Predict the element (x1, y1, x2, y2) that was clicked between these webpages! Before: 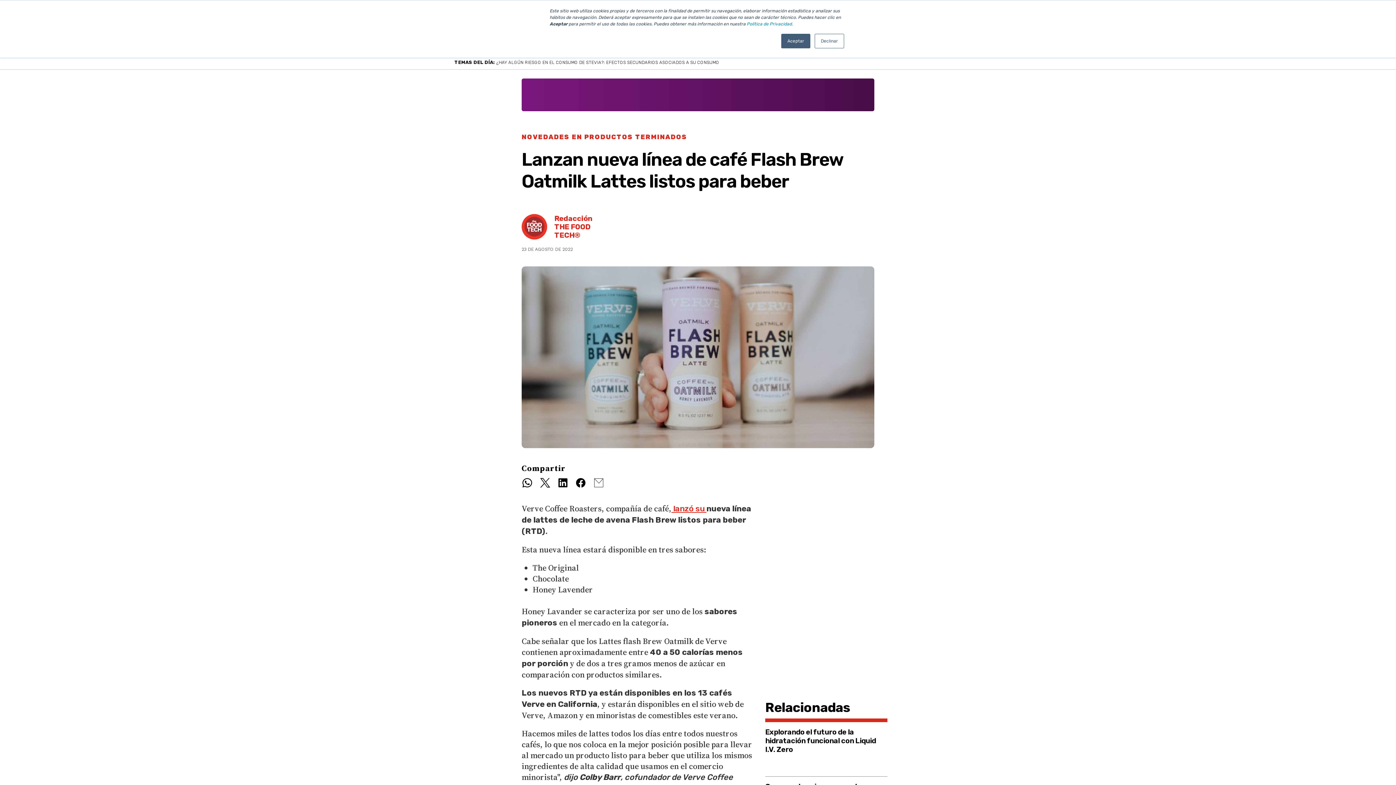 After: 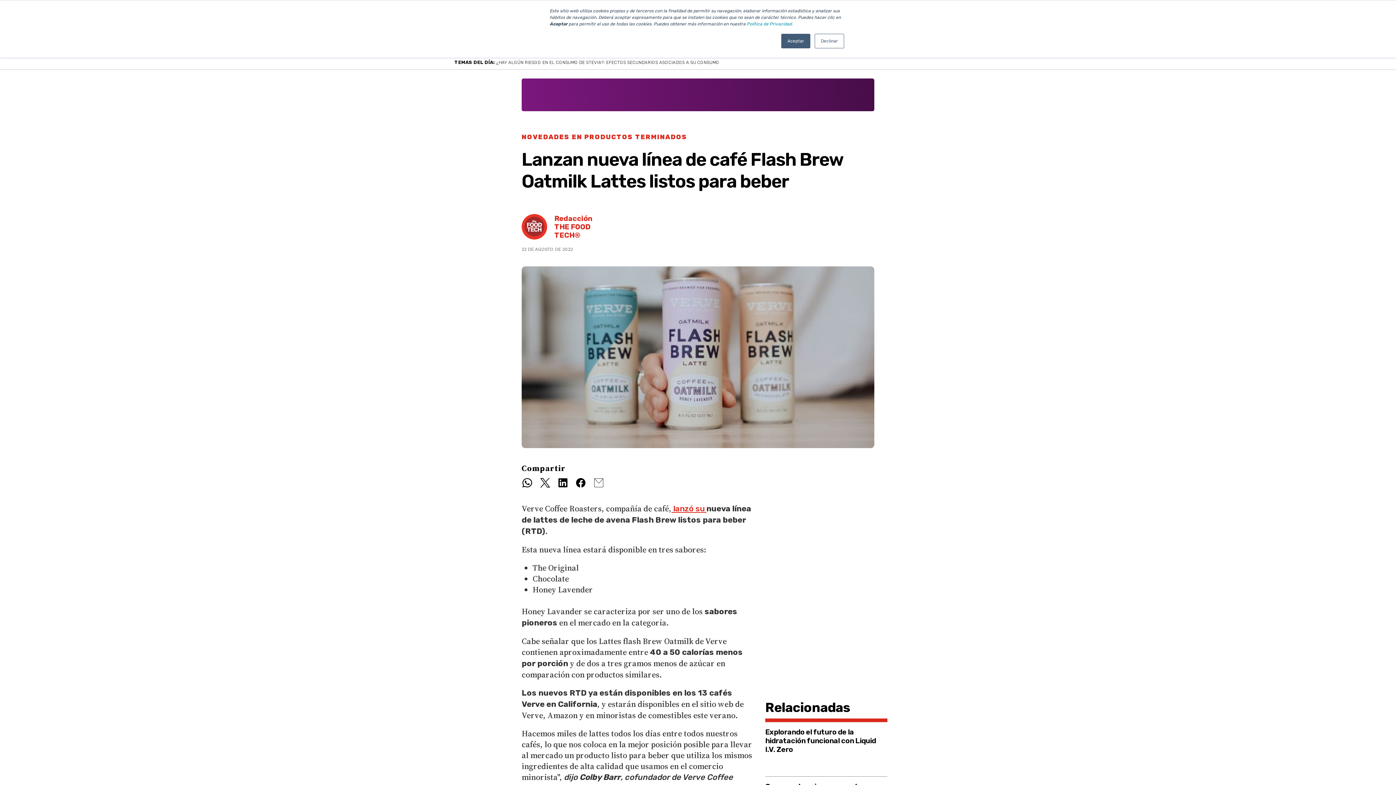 Action: bbox: (521, 477, 533, 488)